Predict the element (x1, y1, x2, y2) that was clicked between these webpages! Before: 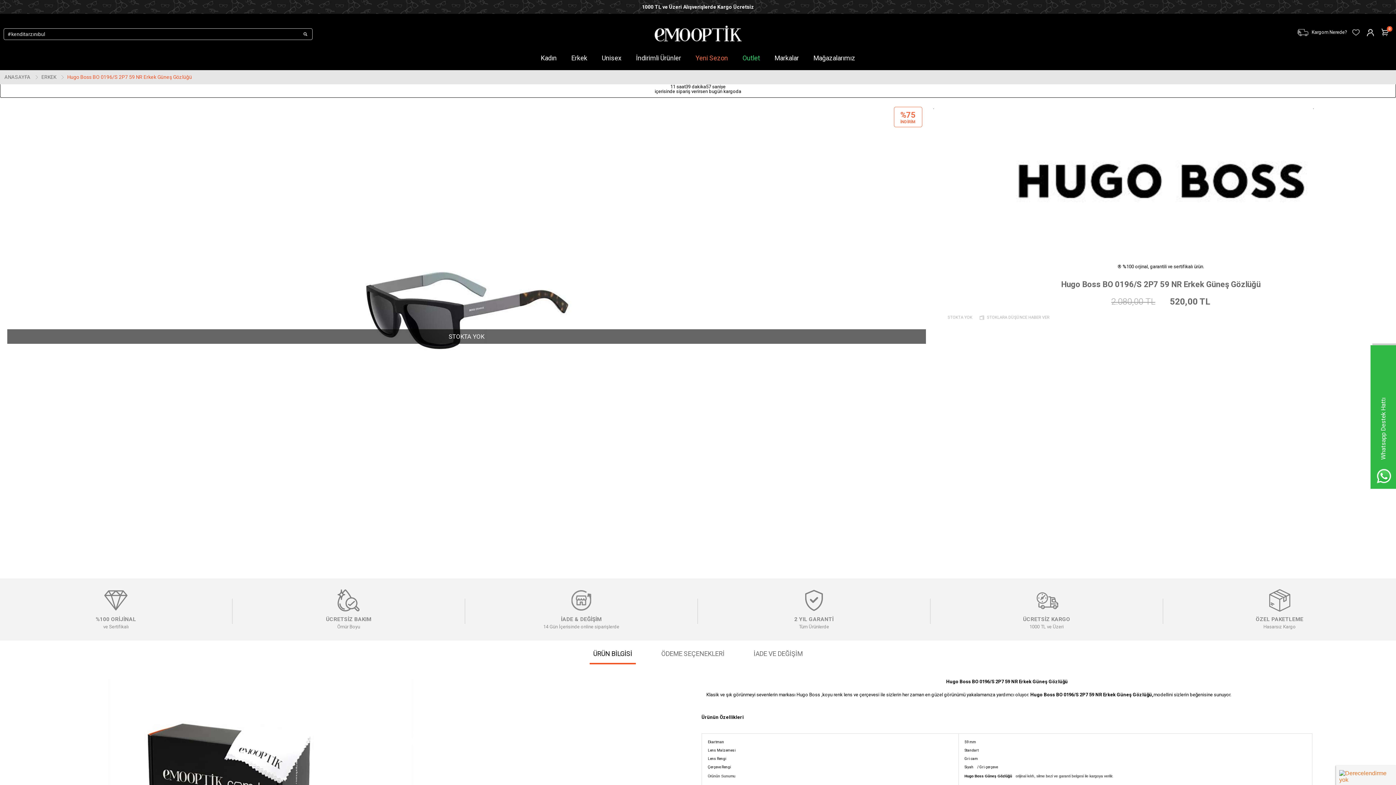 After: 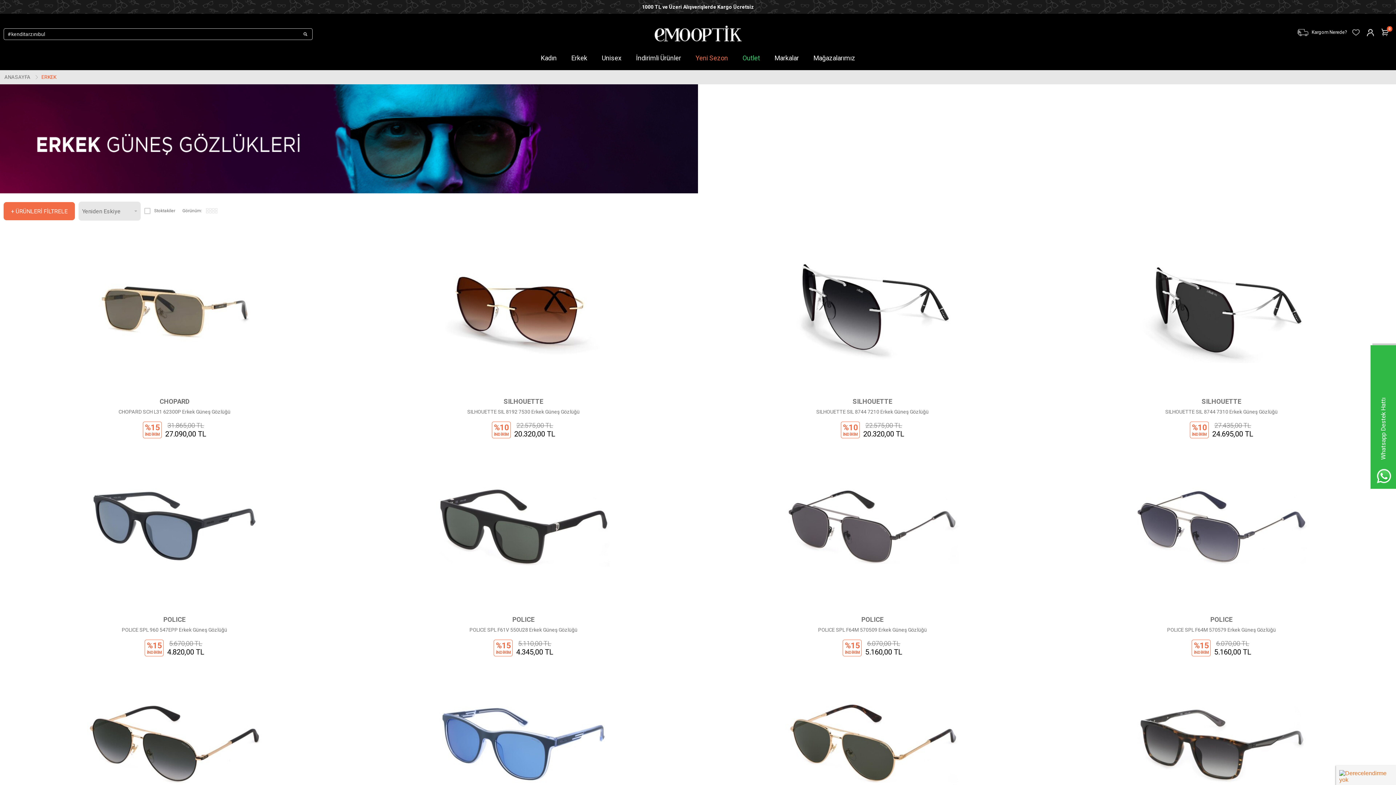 Action: label: ERKEK bbox: (37, 73, 63, 81)